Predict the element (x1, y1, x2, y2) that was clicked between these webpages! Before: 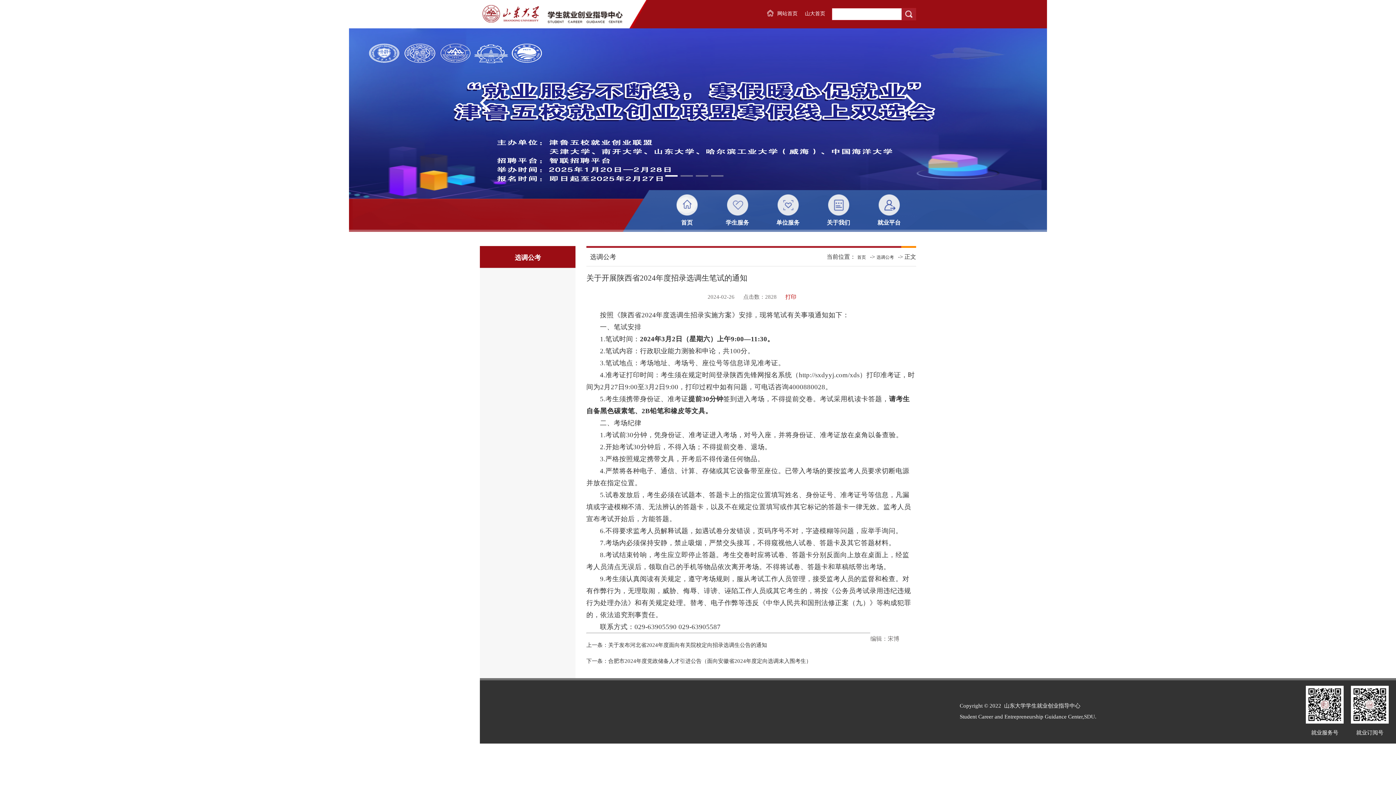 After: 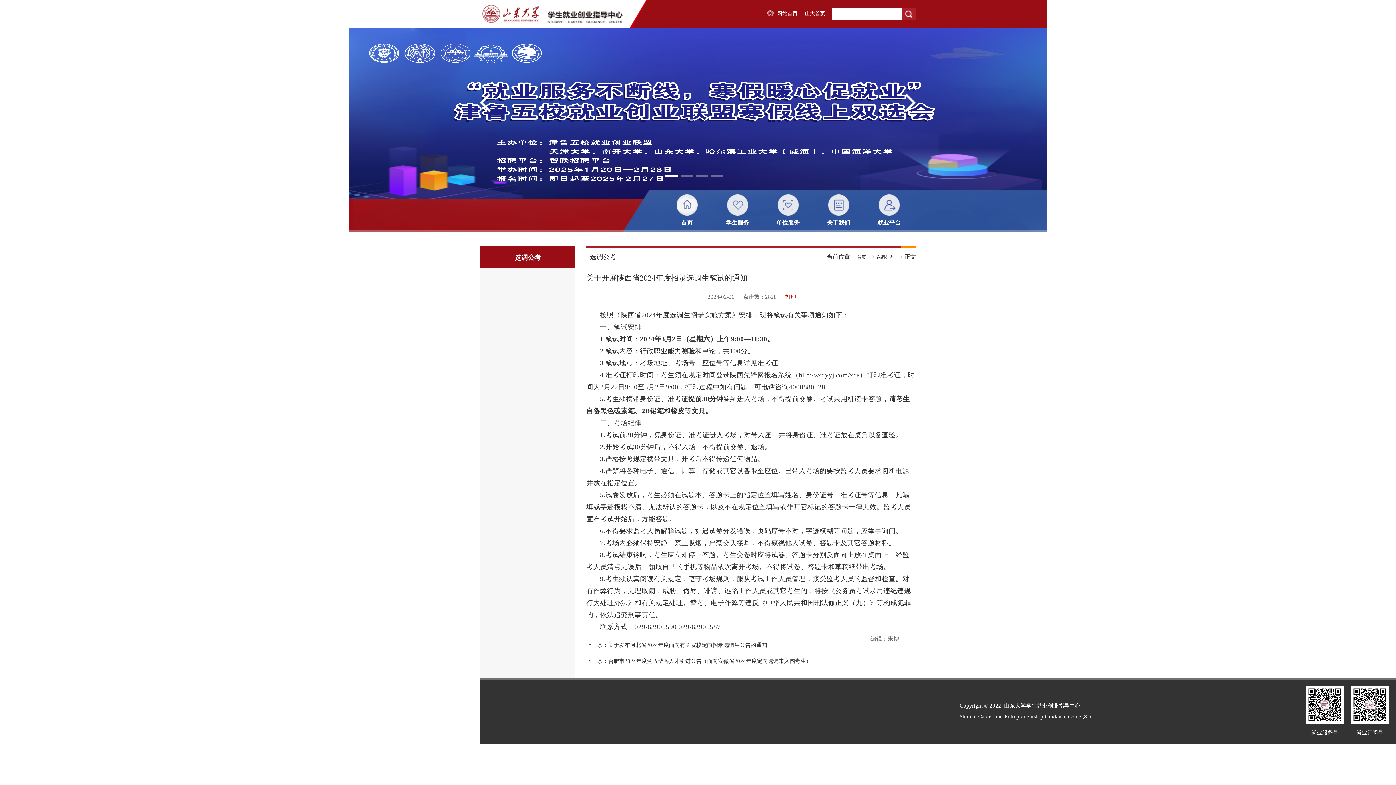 Action: bbox: (480, 93, 491, 112)